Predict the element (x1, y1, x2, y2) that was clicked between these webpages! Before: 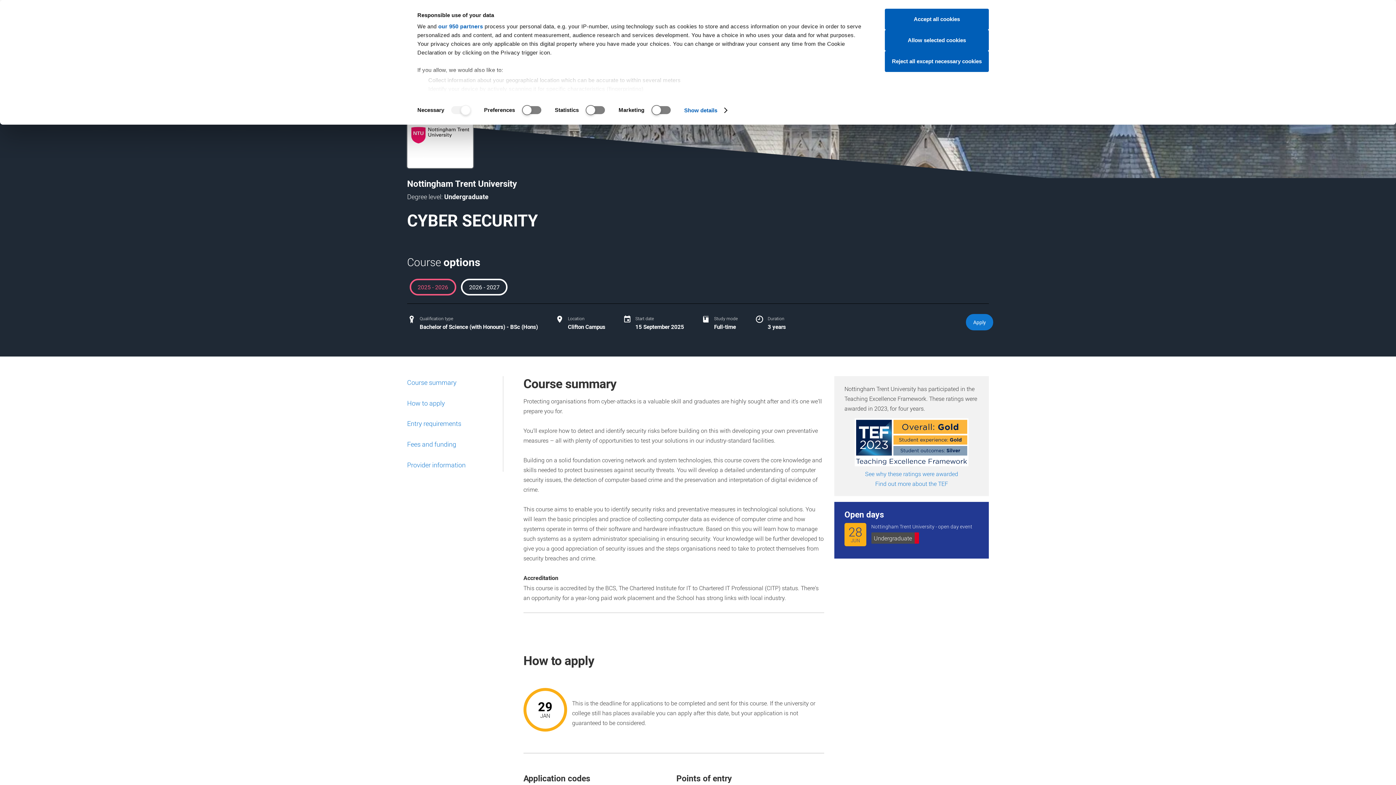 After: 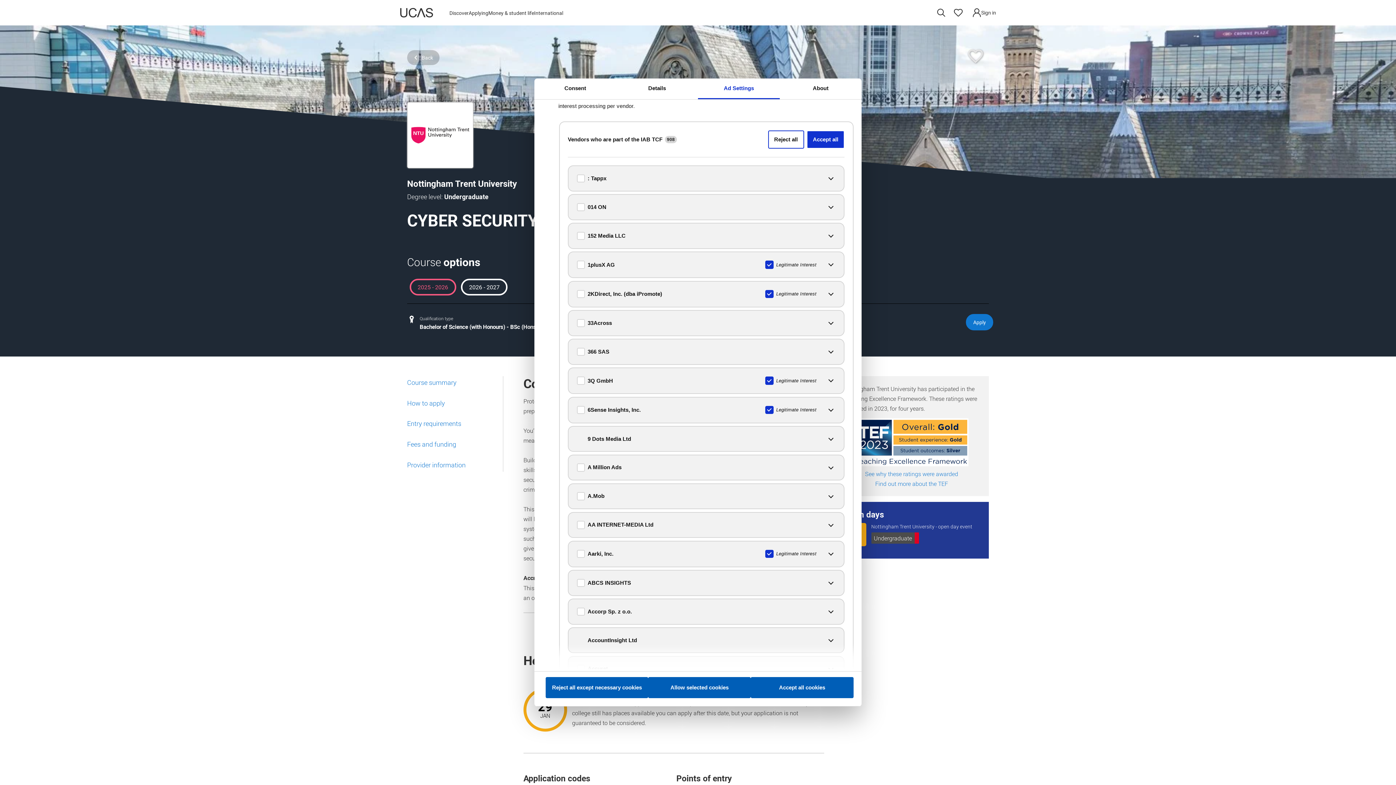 Action: label: our 950 partners bbox: (438, 23, 483, 29)